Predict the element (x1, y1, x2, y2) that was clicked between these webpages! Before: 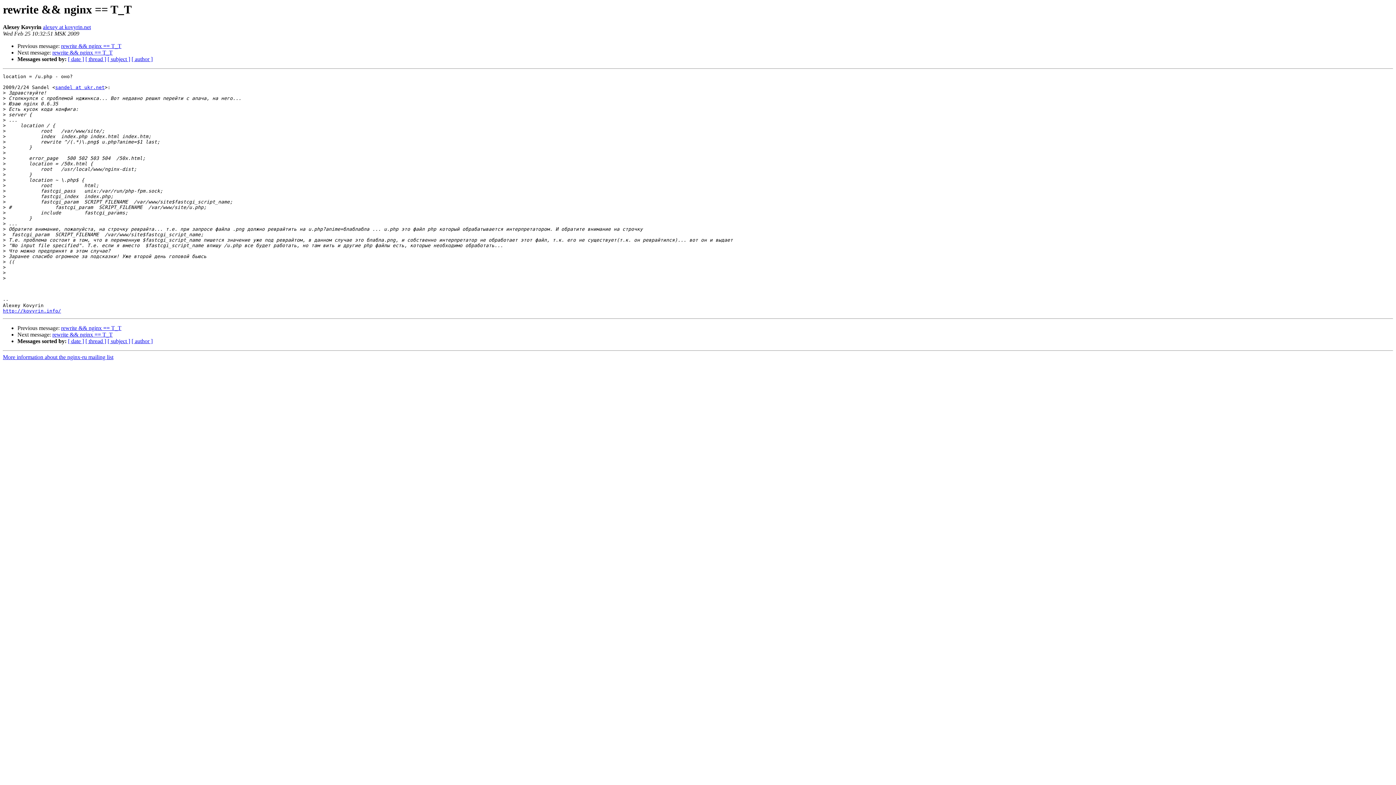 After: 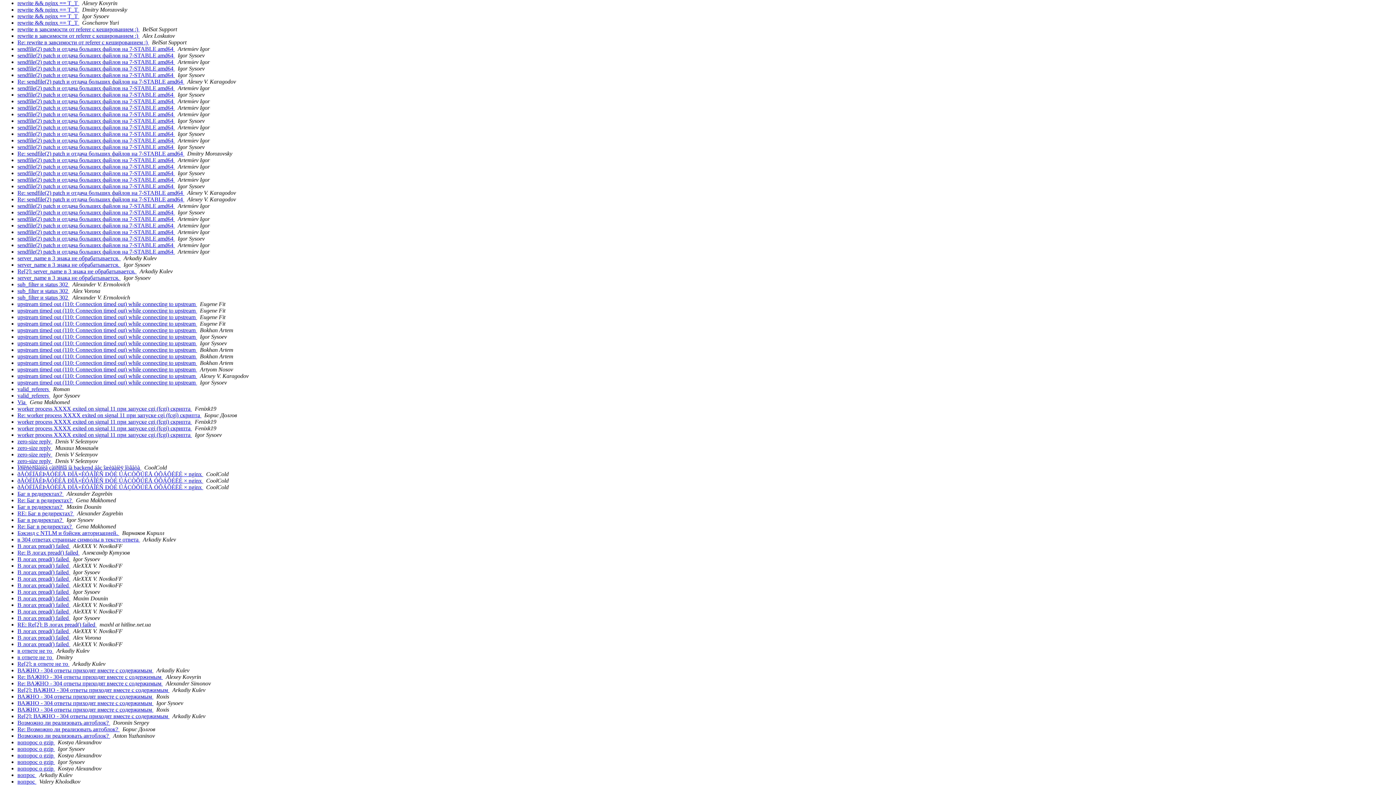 Action: bbox: (107, 56, 130, 62) label: [ subject ]